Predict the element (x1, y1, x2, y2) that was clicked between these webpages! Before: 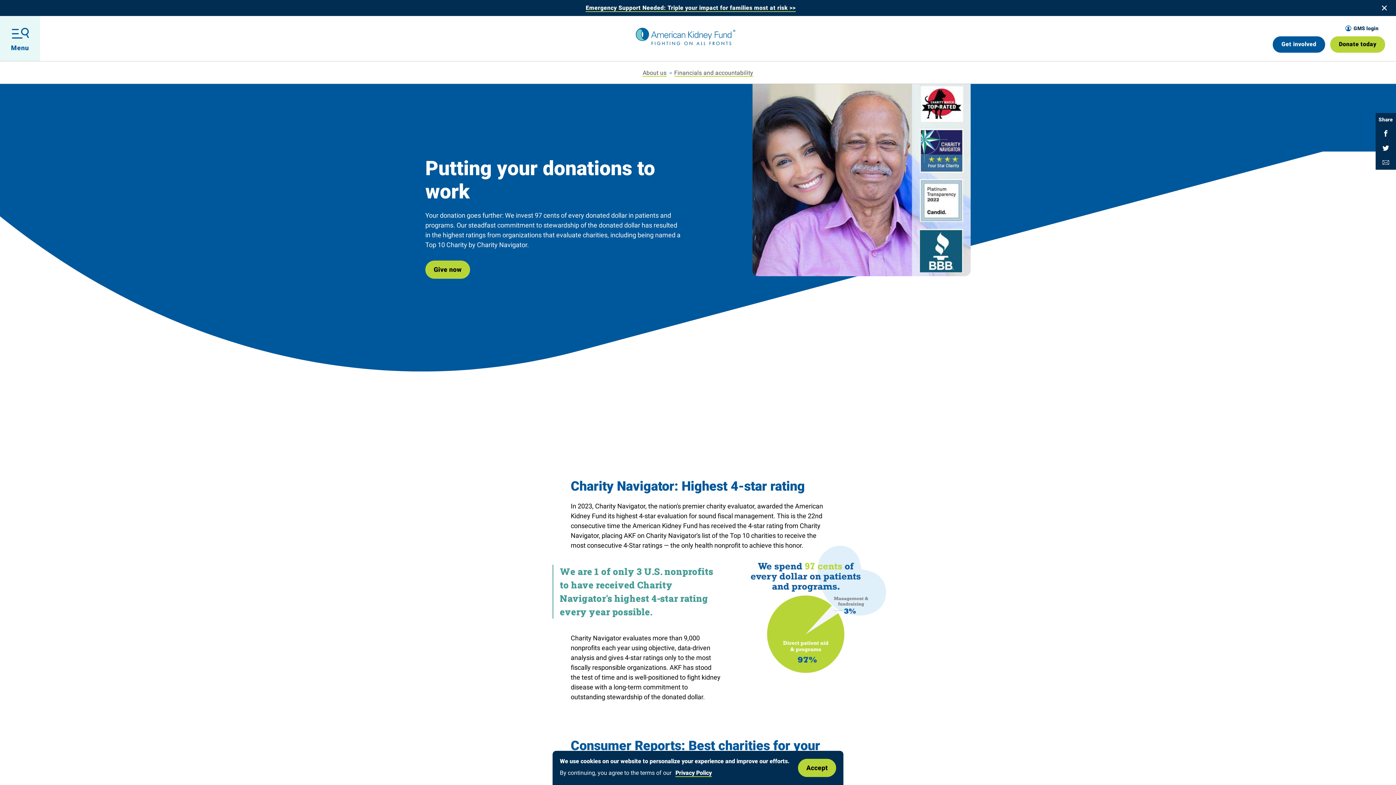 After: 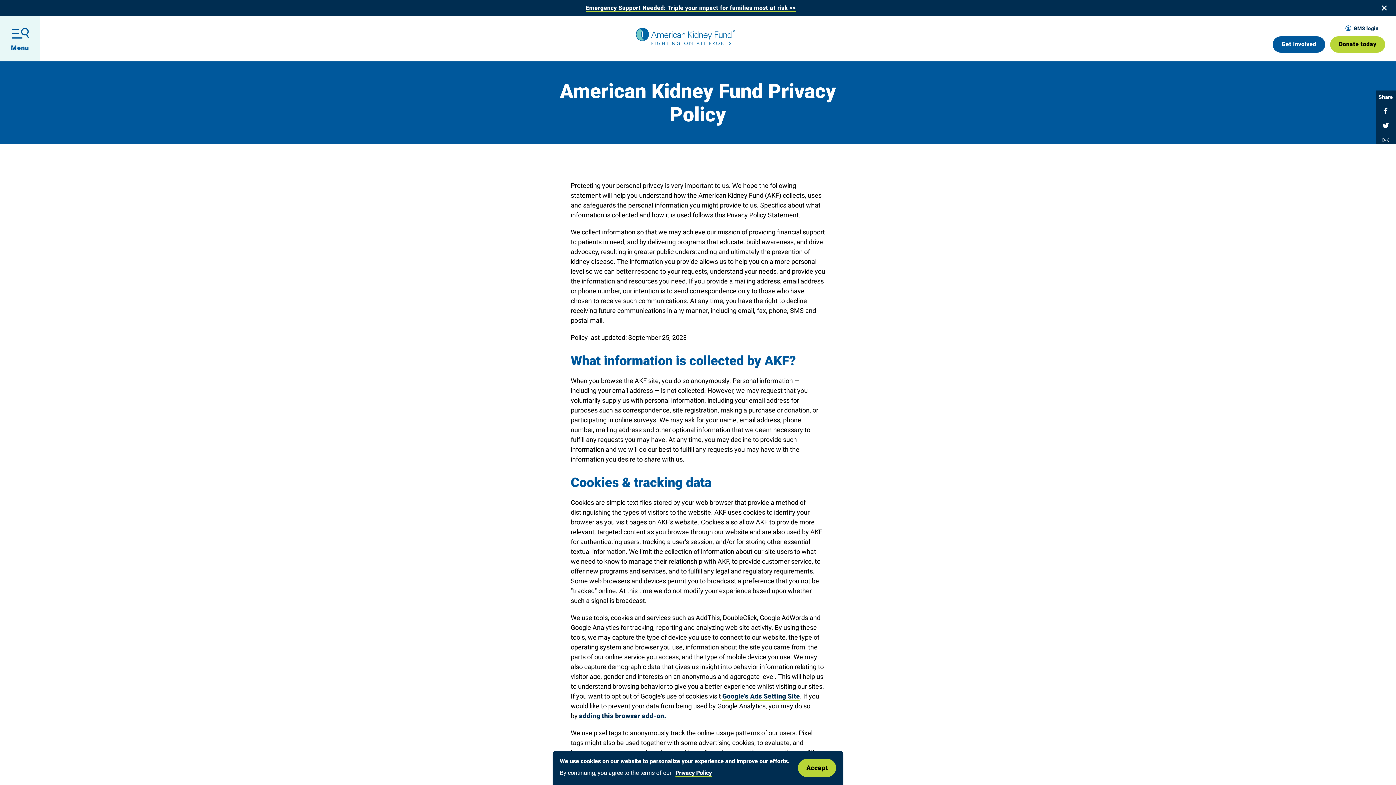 Action: label: Privacy Policy bbox: (673, 768, 712, 778)